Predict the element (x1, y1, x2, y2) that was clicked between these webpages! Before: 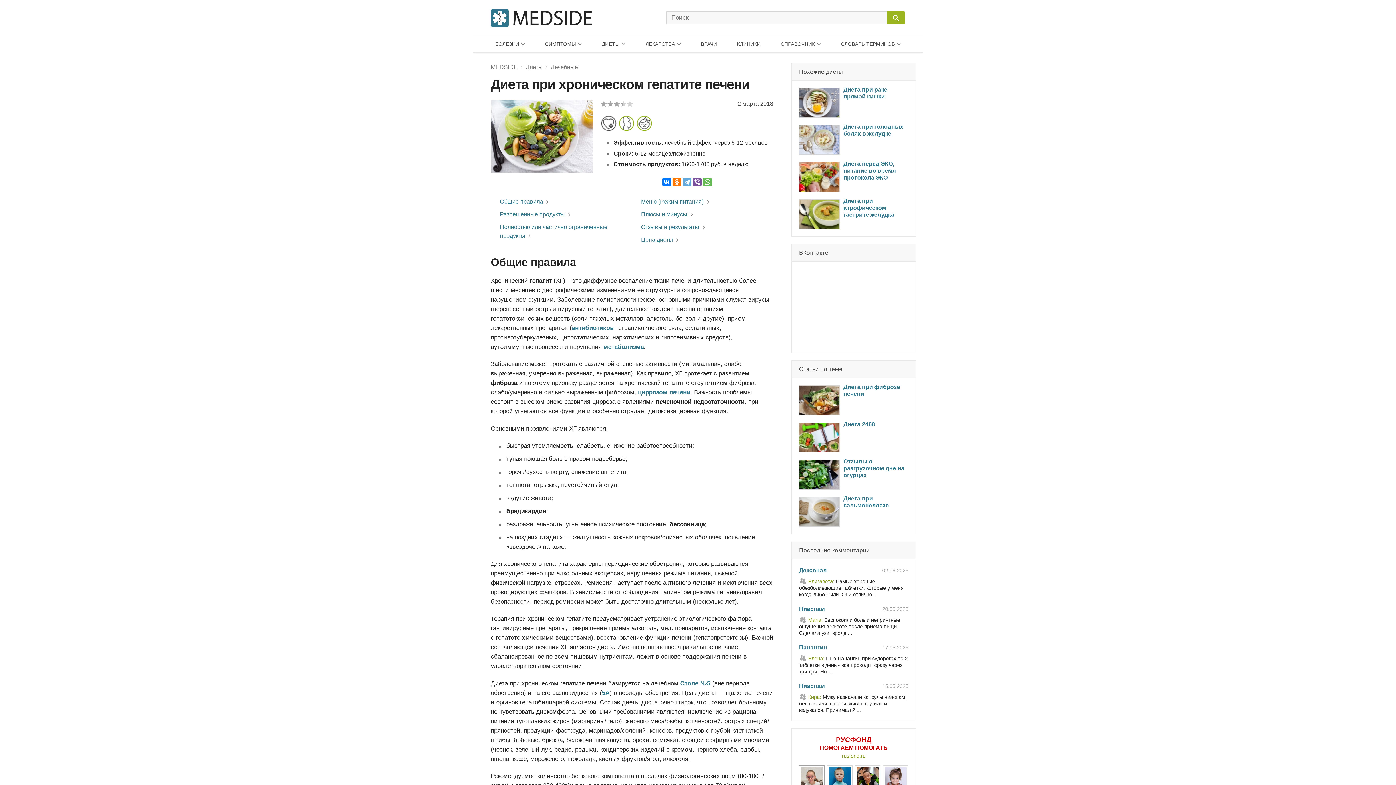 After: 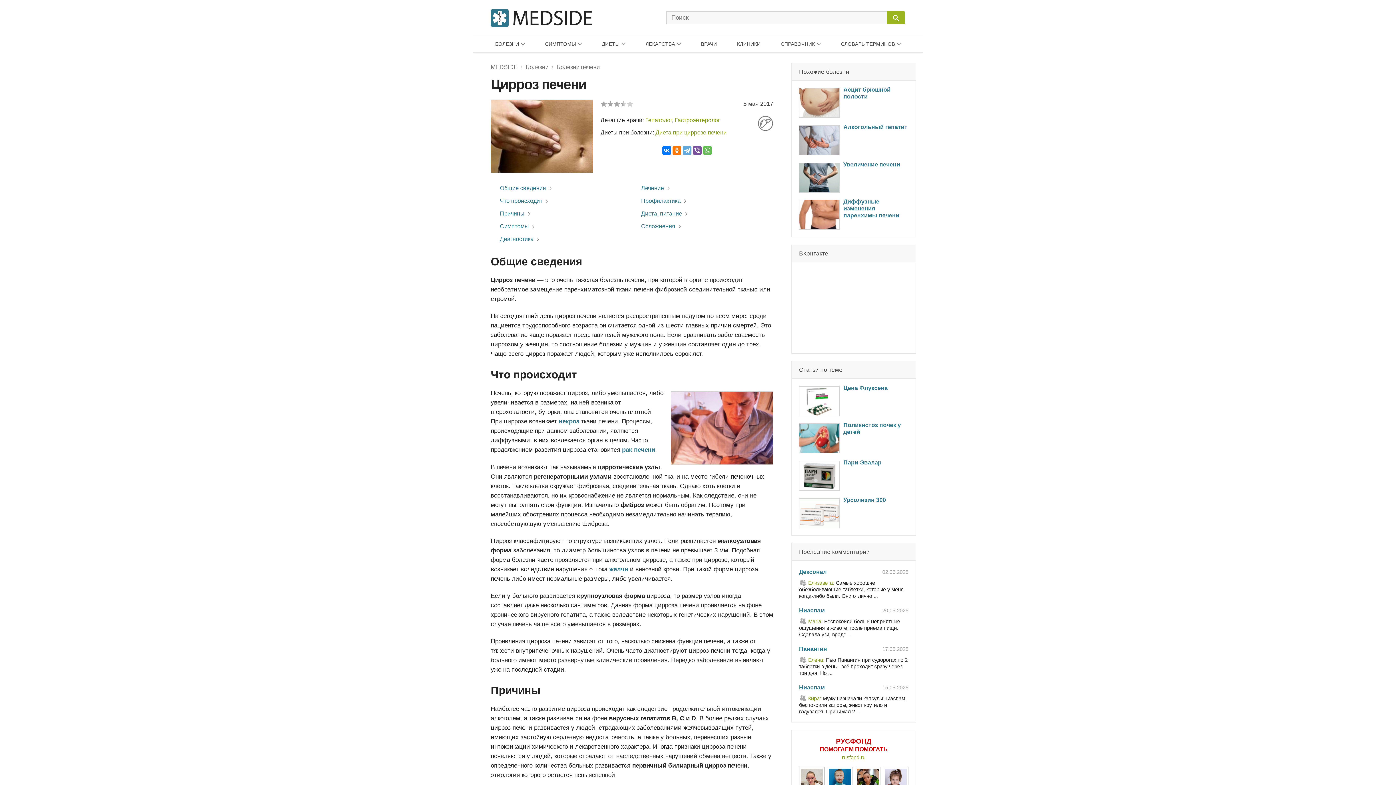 Action: label: циррозом печени bbox: (638, 389, 690, 396)